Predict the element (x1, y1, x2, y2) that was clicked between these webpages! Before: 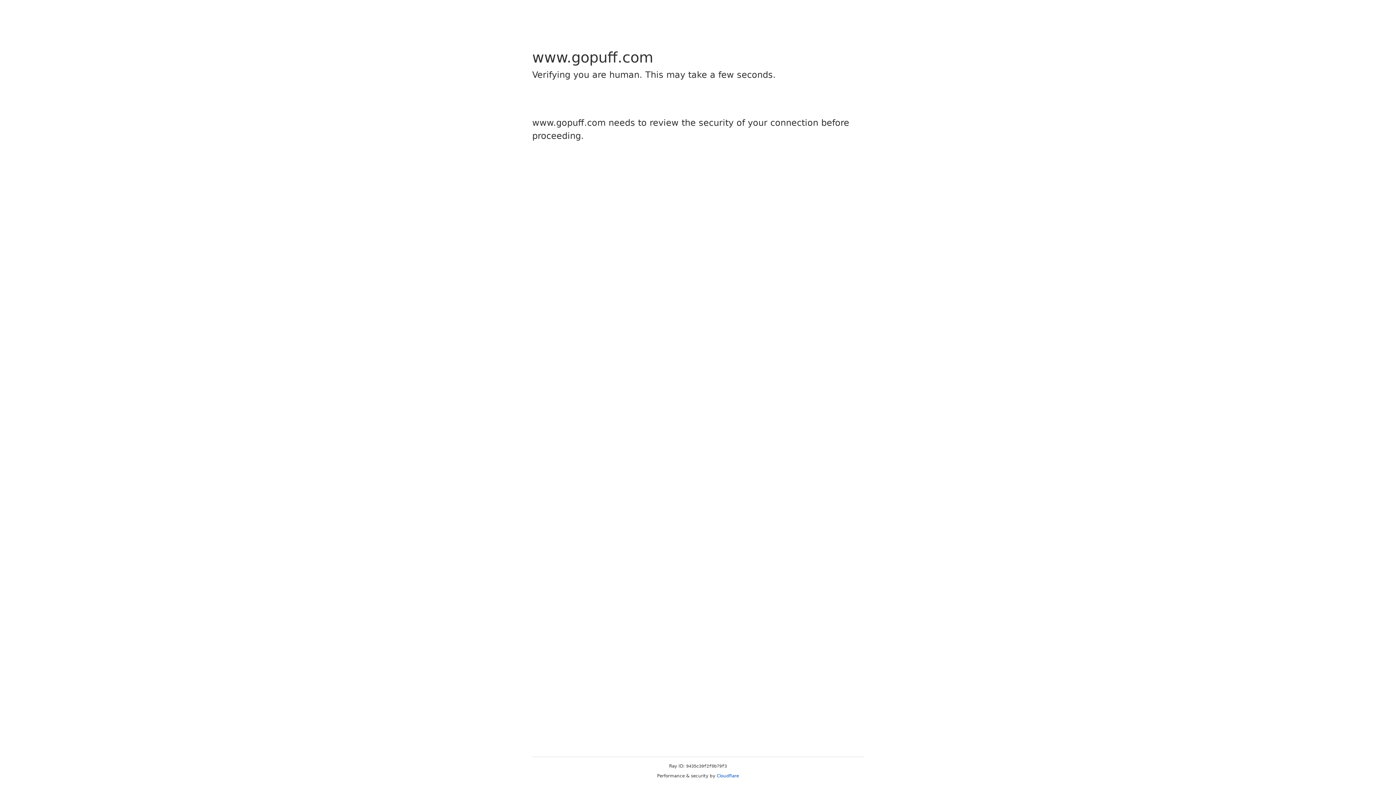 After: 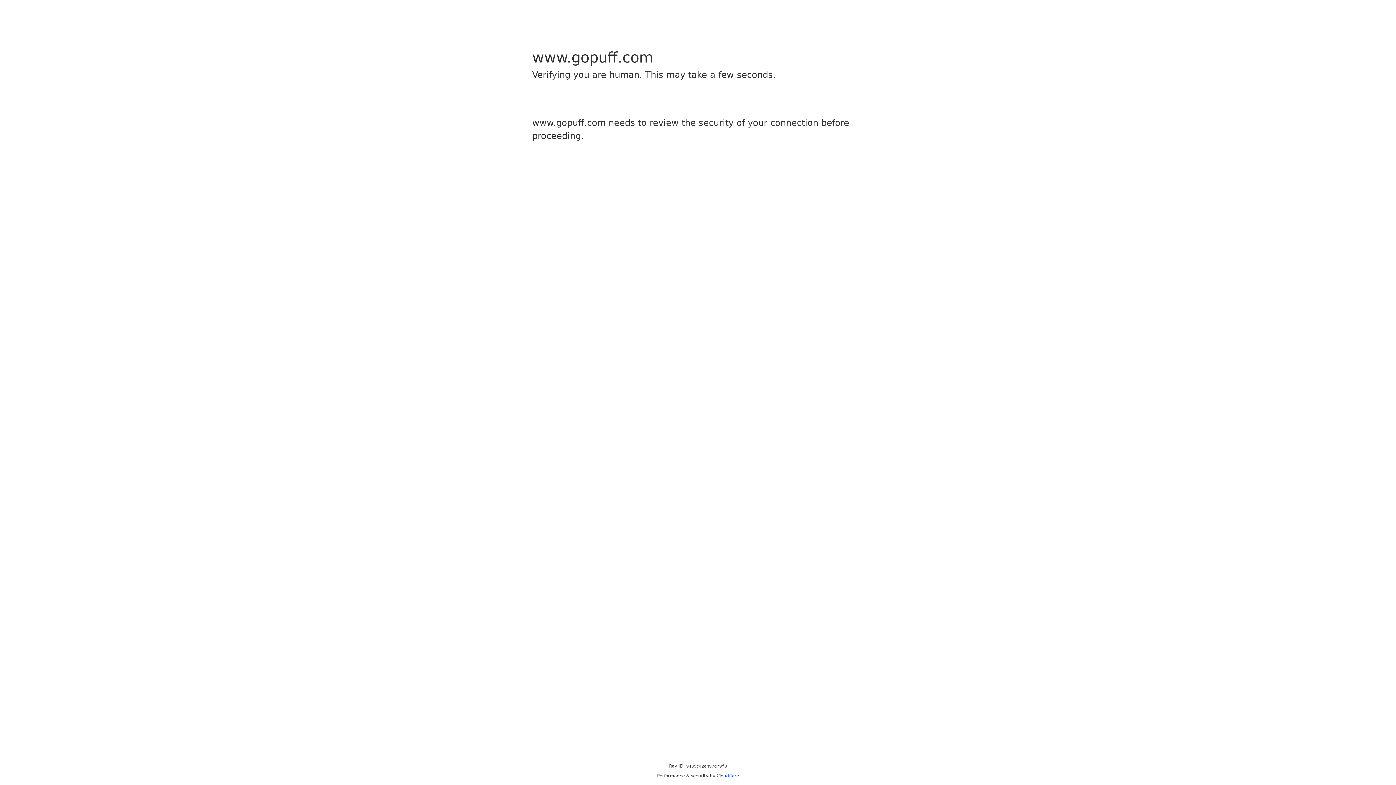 Action: bbox: (716, 773, 739, 778) label: Cloudflare